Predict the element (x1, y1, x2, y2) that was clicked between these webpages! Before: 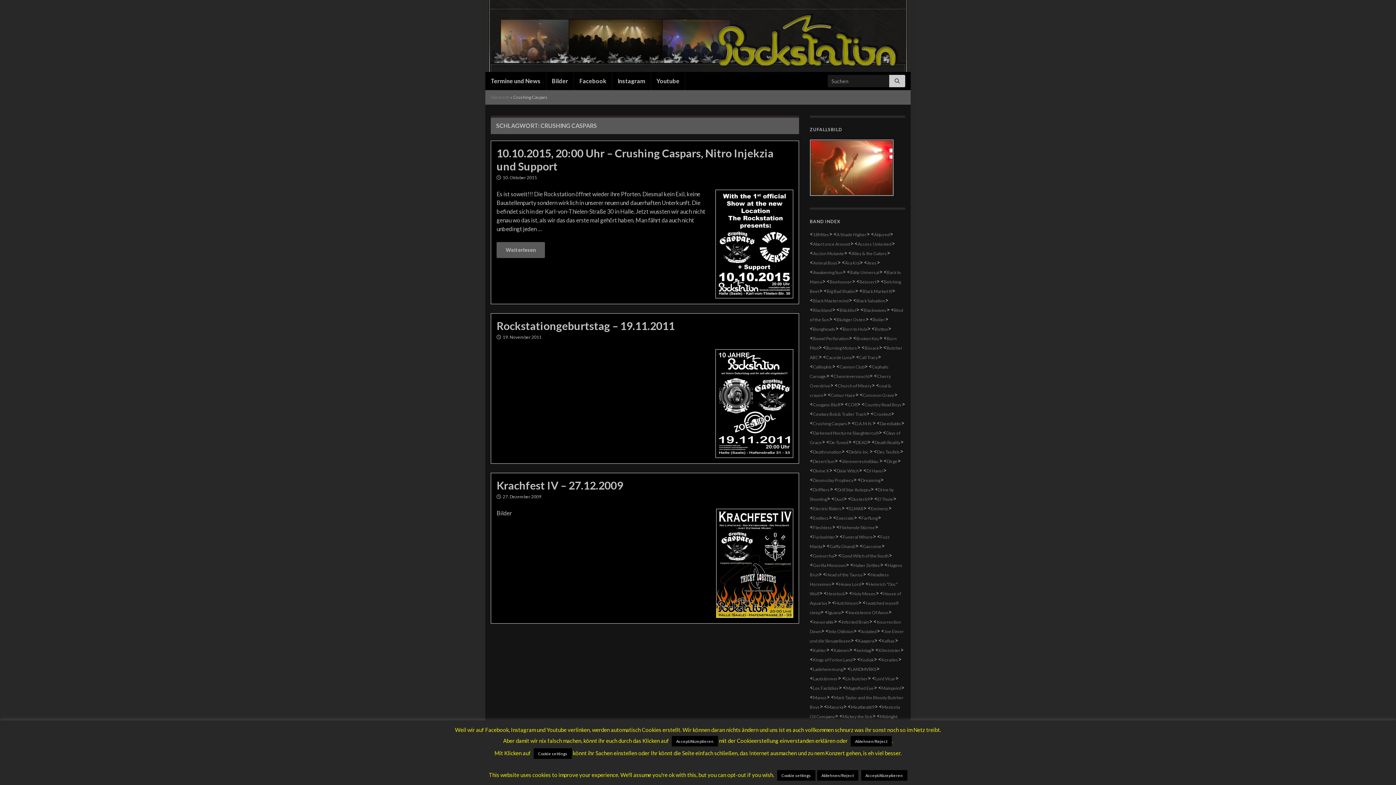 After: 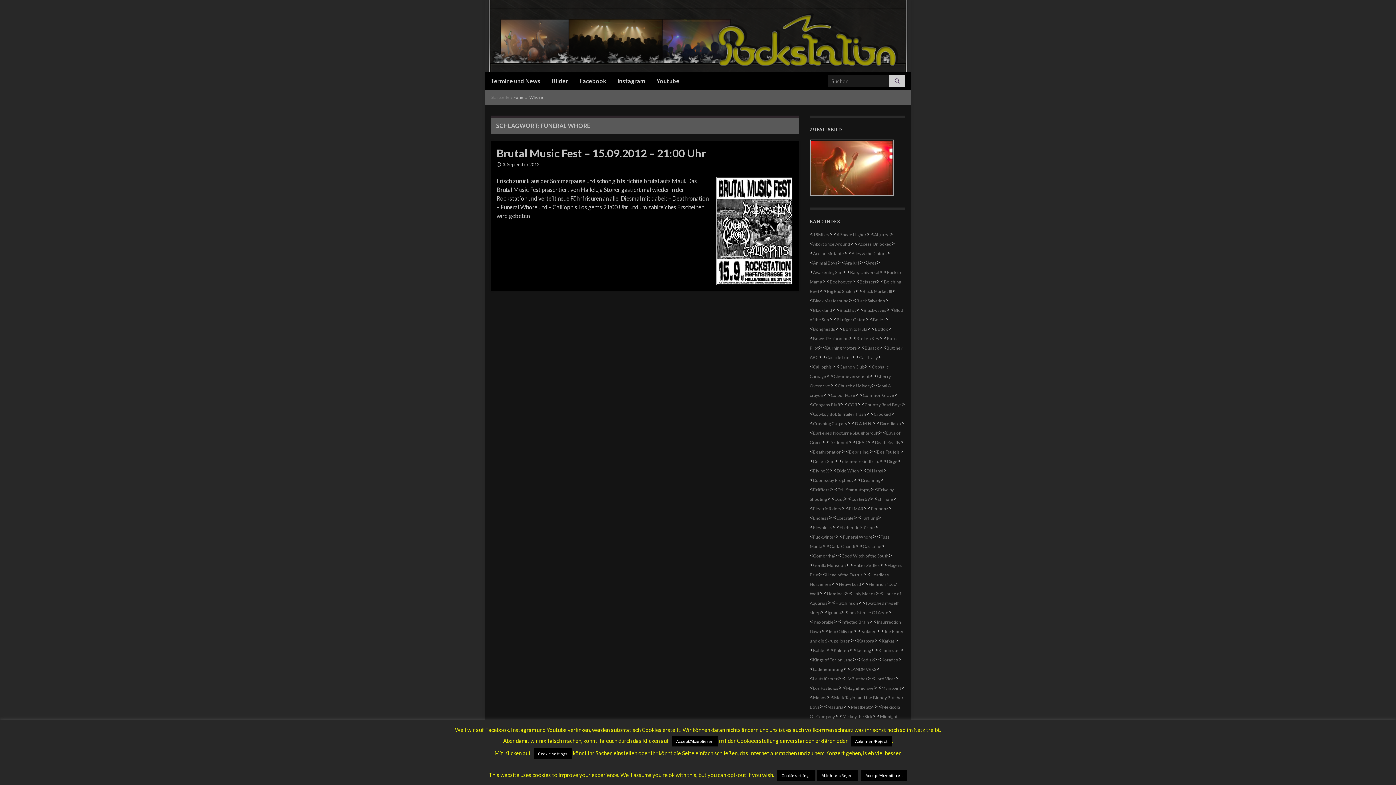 Action: bbox: (843, 534, 872, 540) label: Funeral Whore